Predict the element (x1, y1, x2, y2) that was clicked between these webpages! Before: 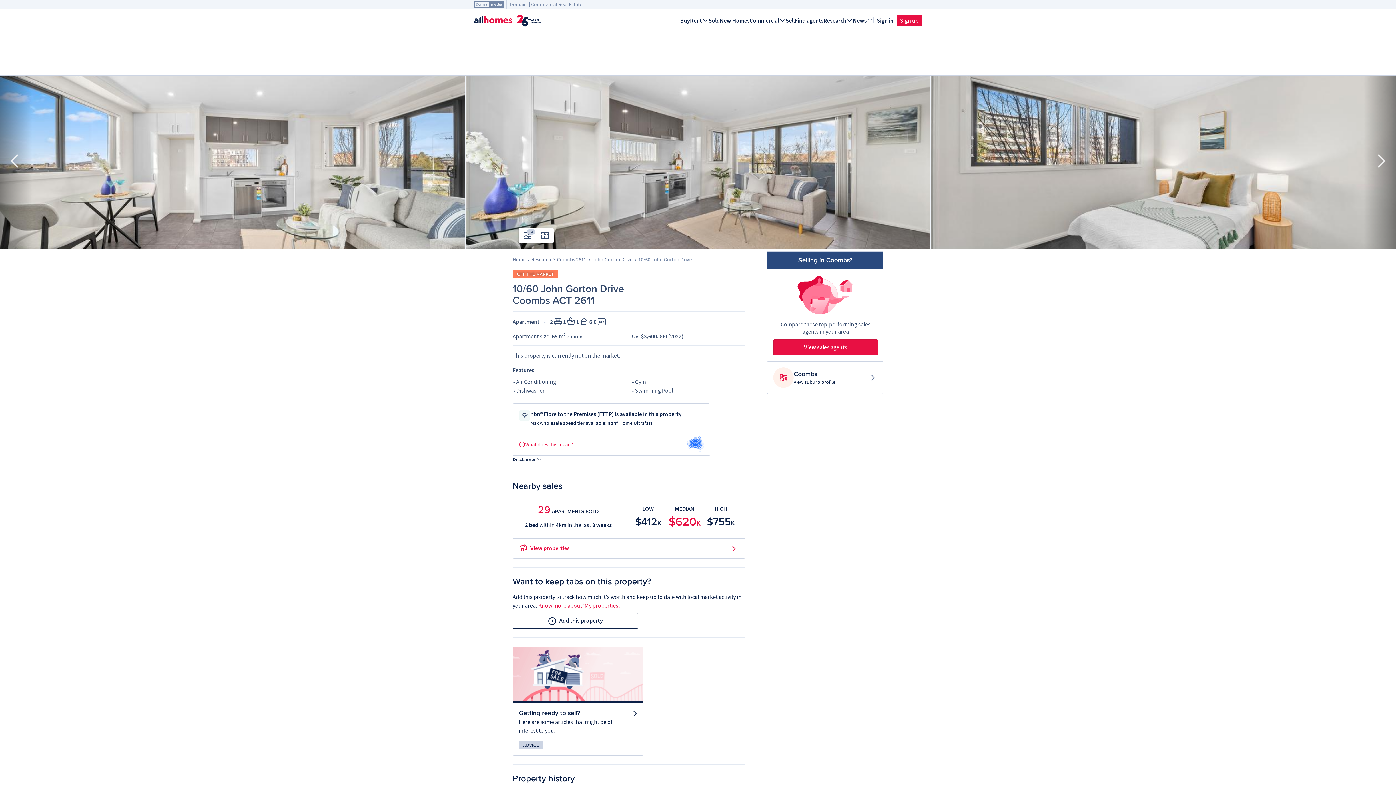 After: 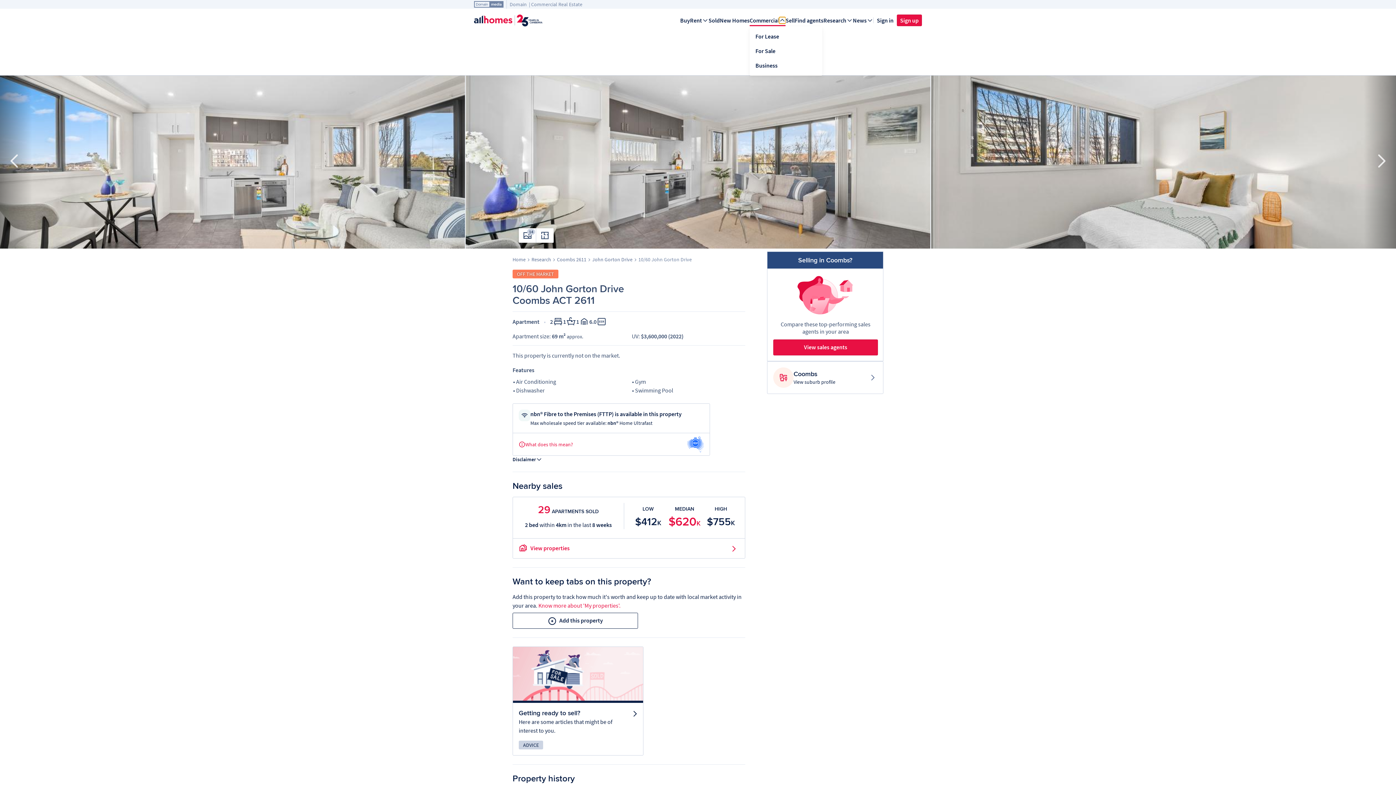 Action: bbox: (779, 17, 785, 23) label: Expand